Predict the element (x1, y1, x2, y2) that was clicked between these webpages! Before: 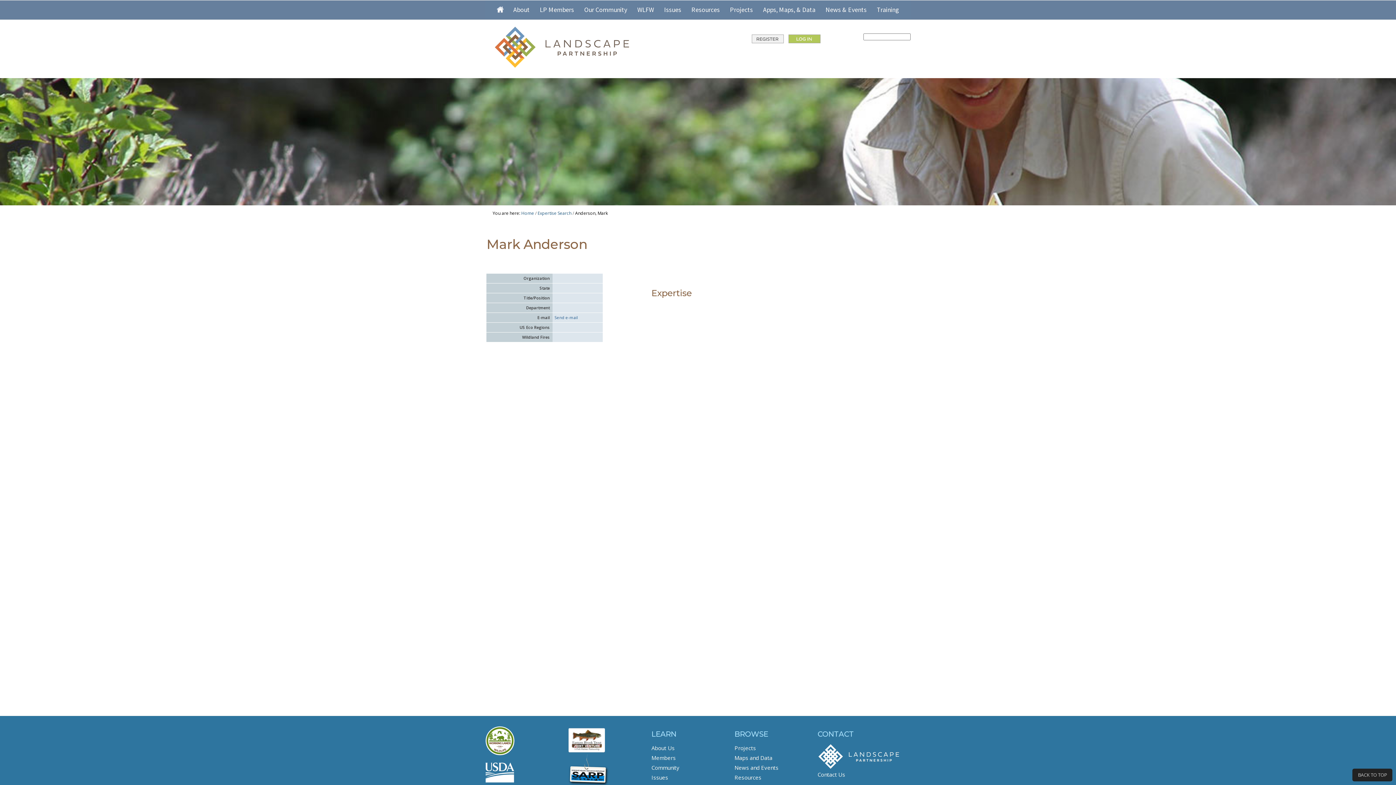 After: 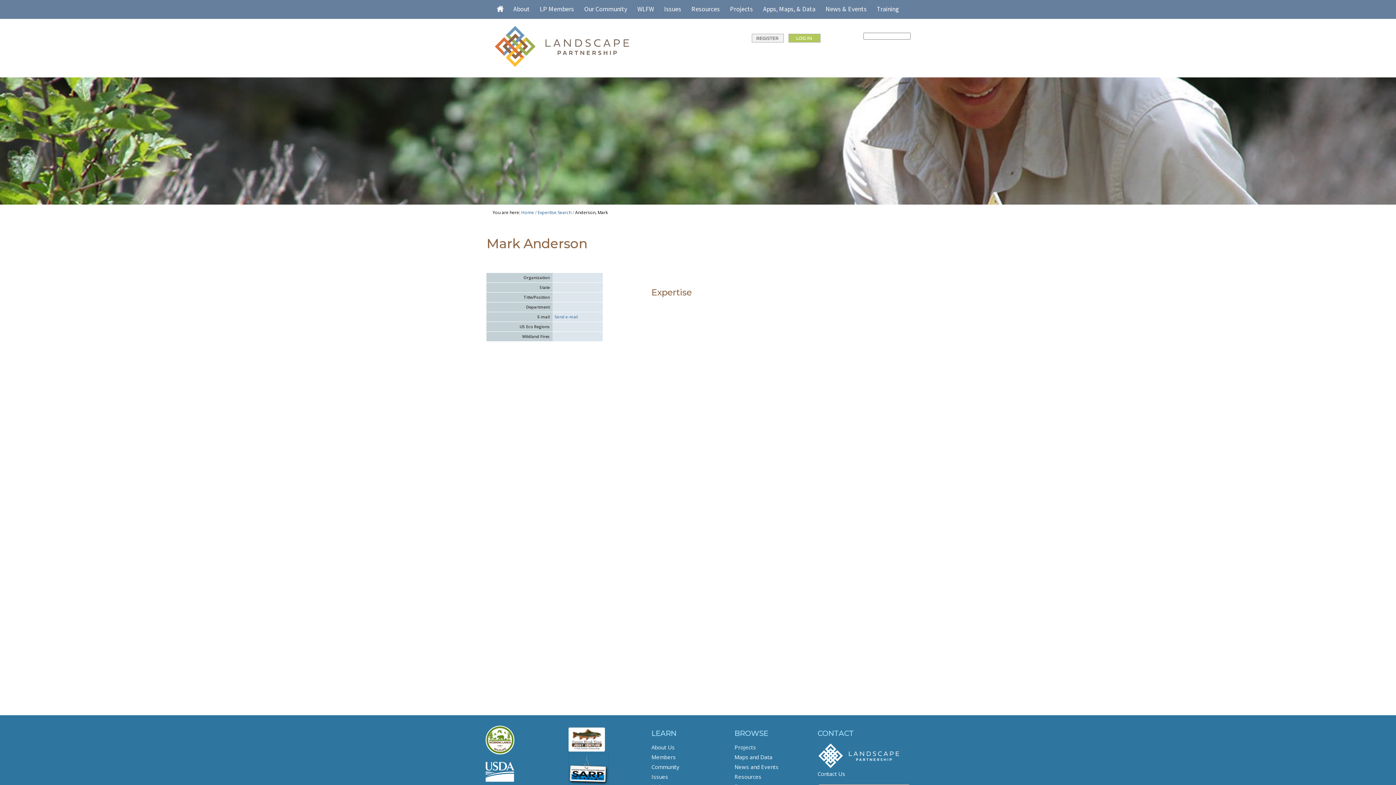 Action: bbox: (568, 780, 608, 786)